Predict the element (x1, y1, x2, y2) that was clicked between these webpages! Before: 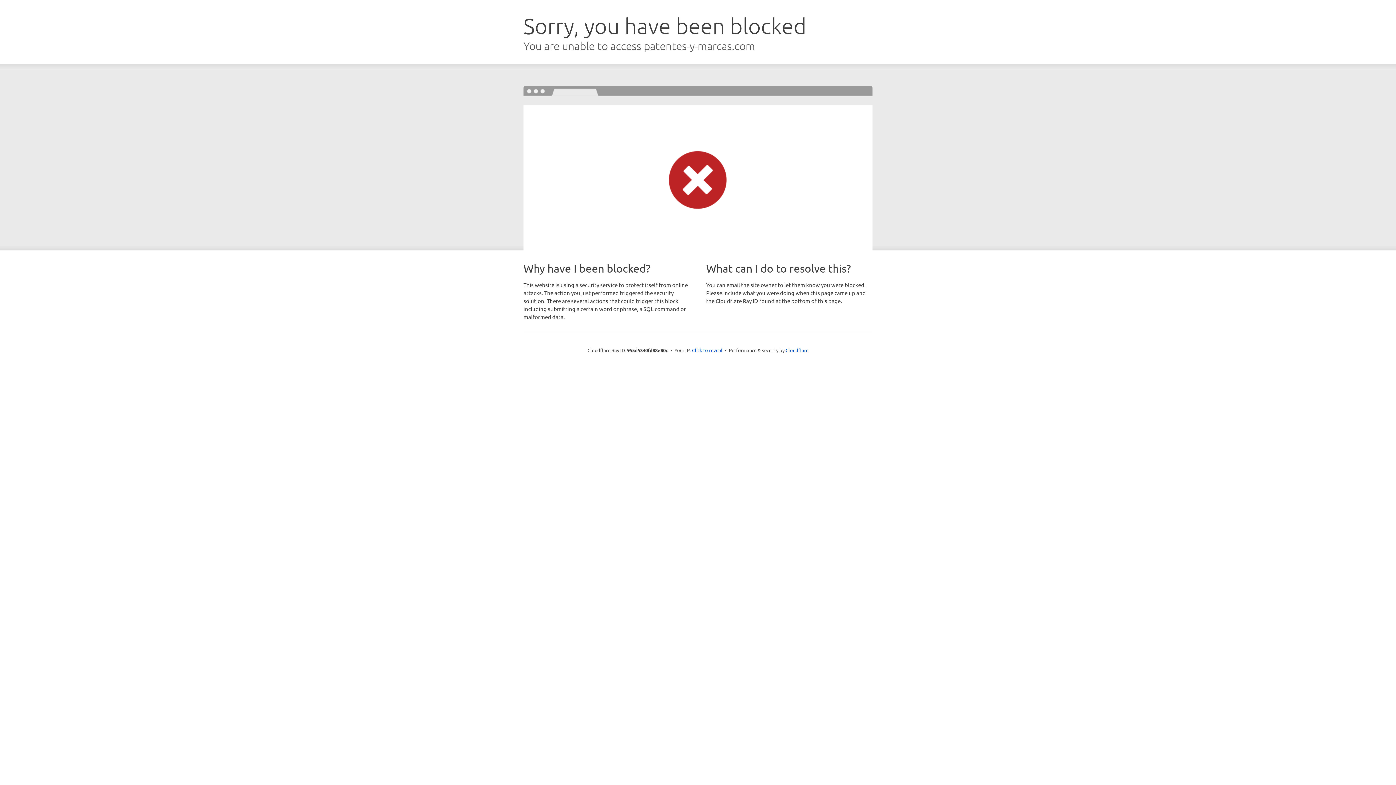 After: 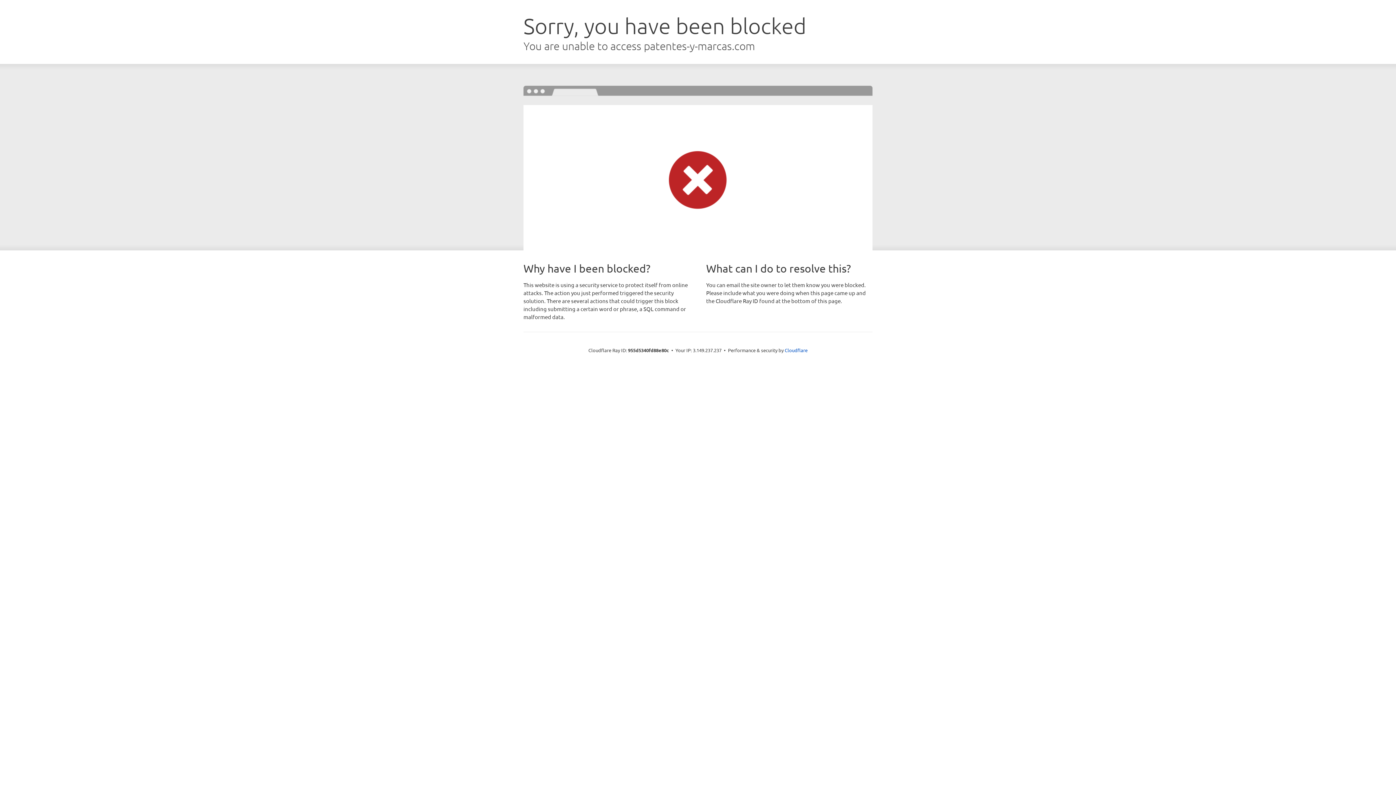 Action: bbox: (692, 346, 722, 353) label: Click to reveal